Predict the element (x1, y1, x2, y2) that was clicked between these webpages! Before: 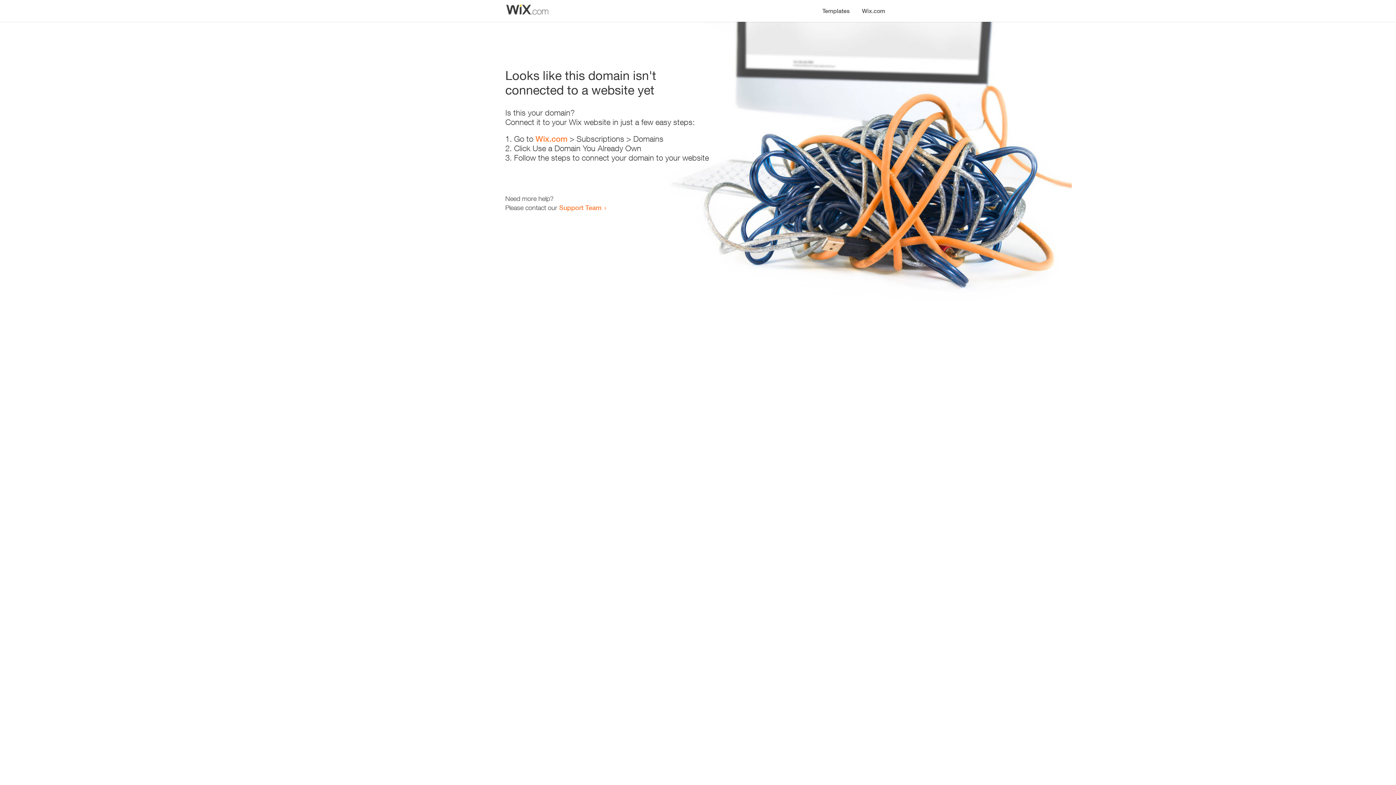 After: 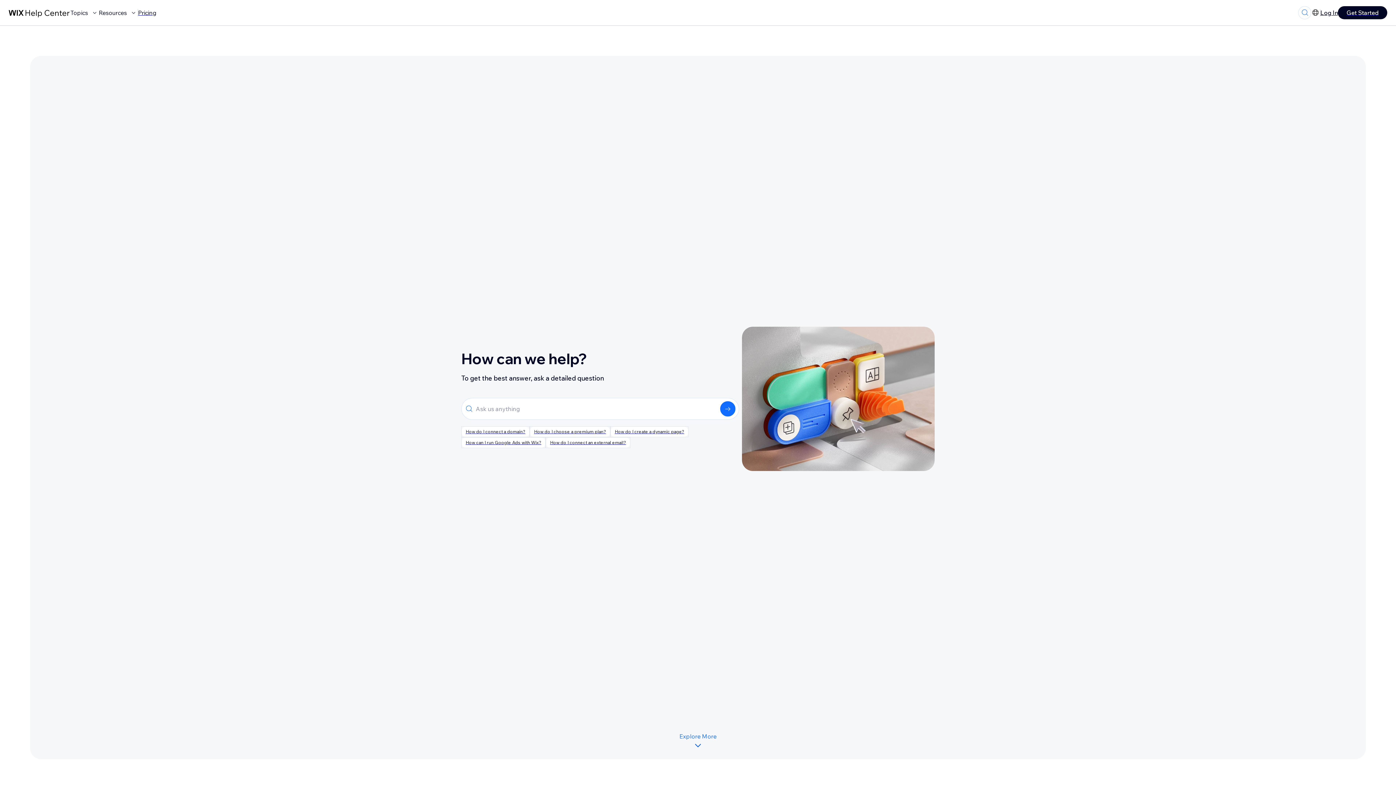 Action: bbox: (559, 203, 601, 211) label: Support Team